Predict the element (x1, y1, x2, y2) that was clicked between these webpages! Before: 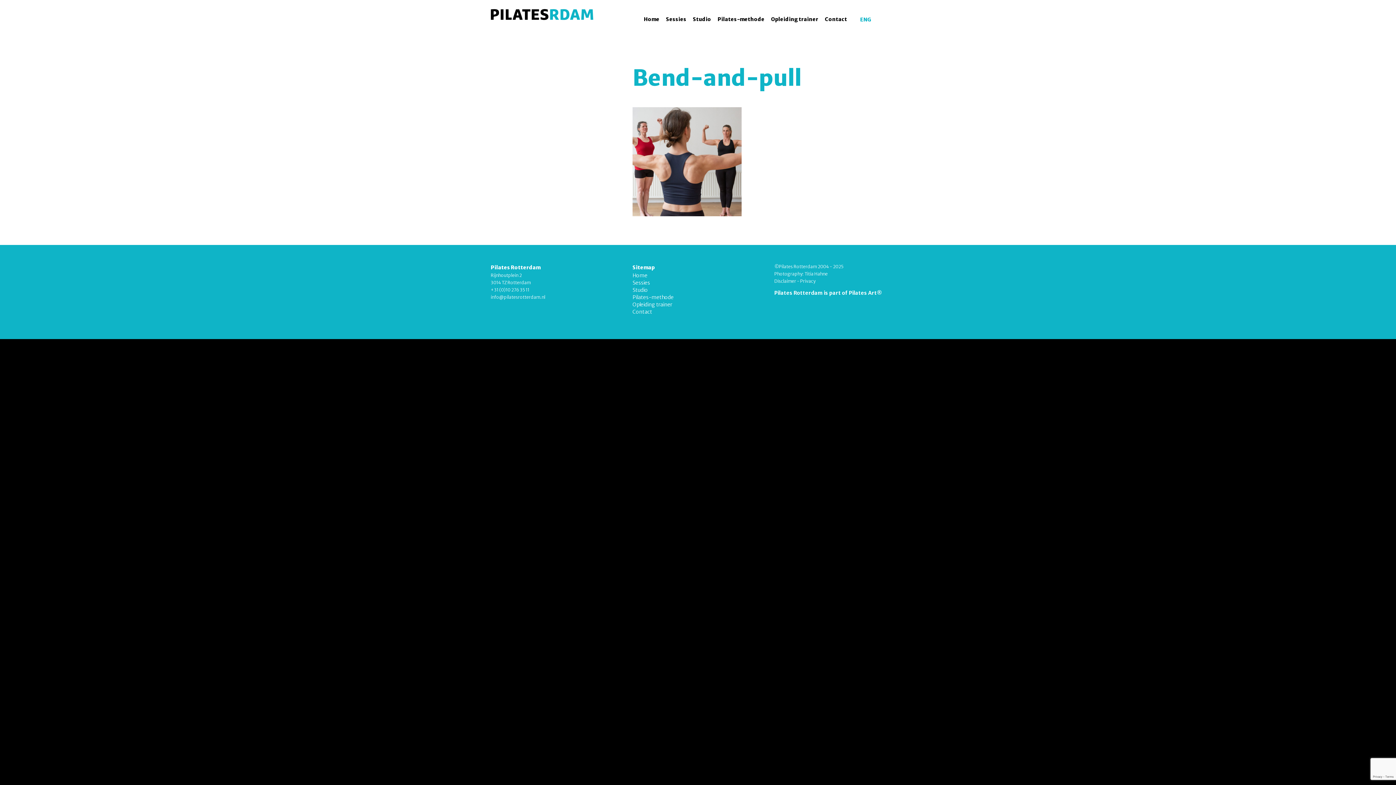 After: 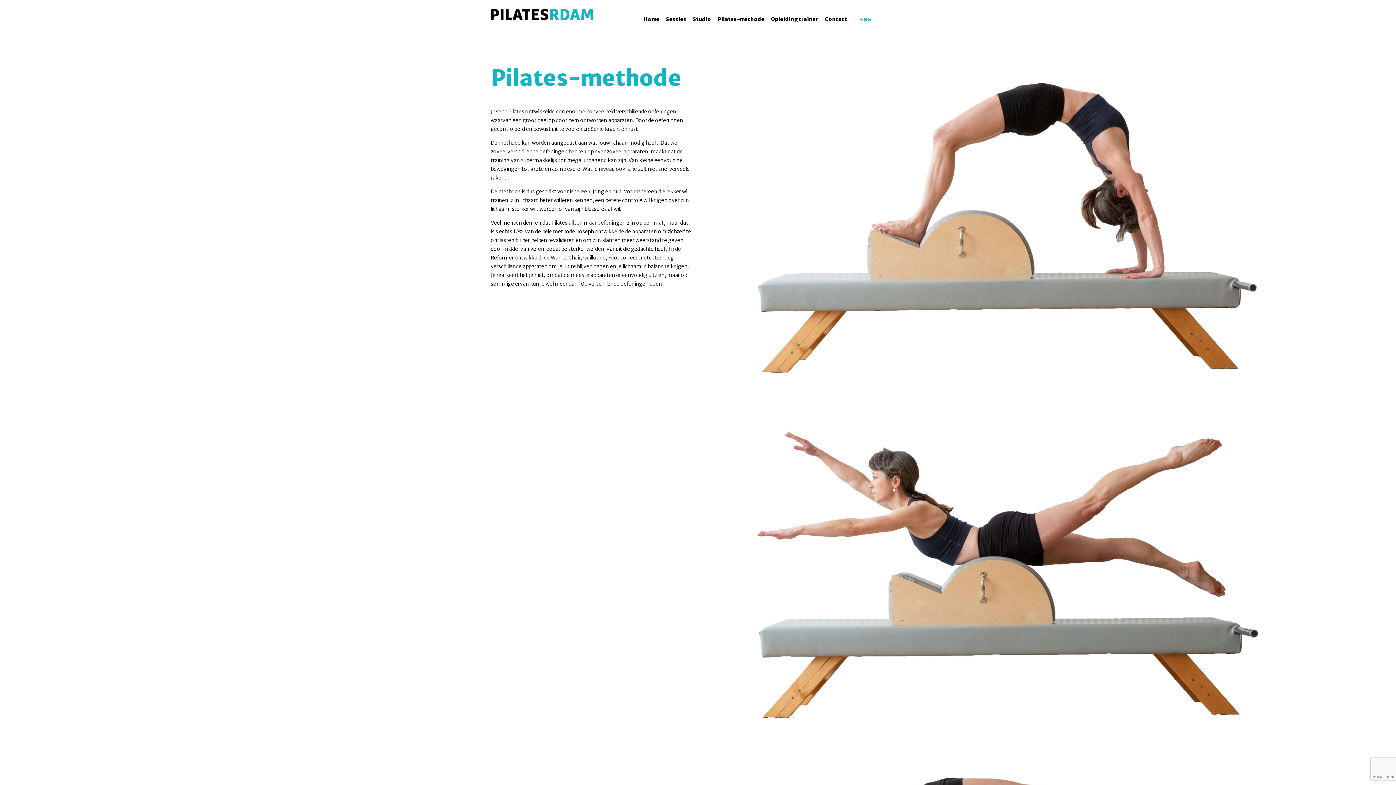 Action: bbox: (632, 294, 673, 300) label: Pilates-methode